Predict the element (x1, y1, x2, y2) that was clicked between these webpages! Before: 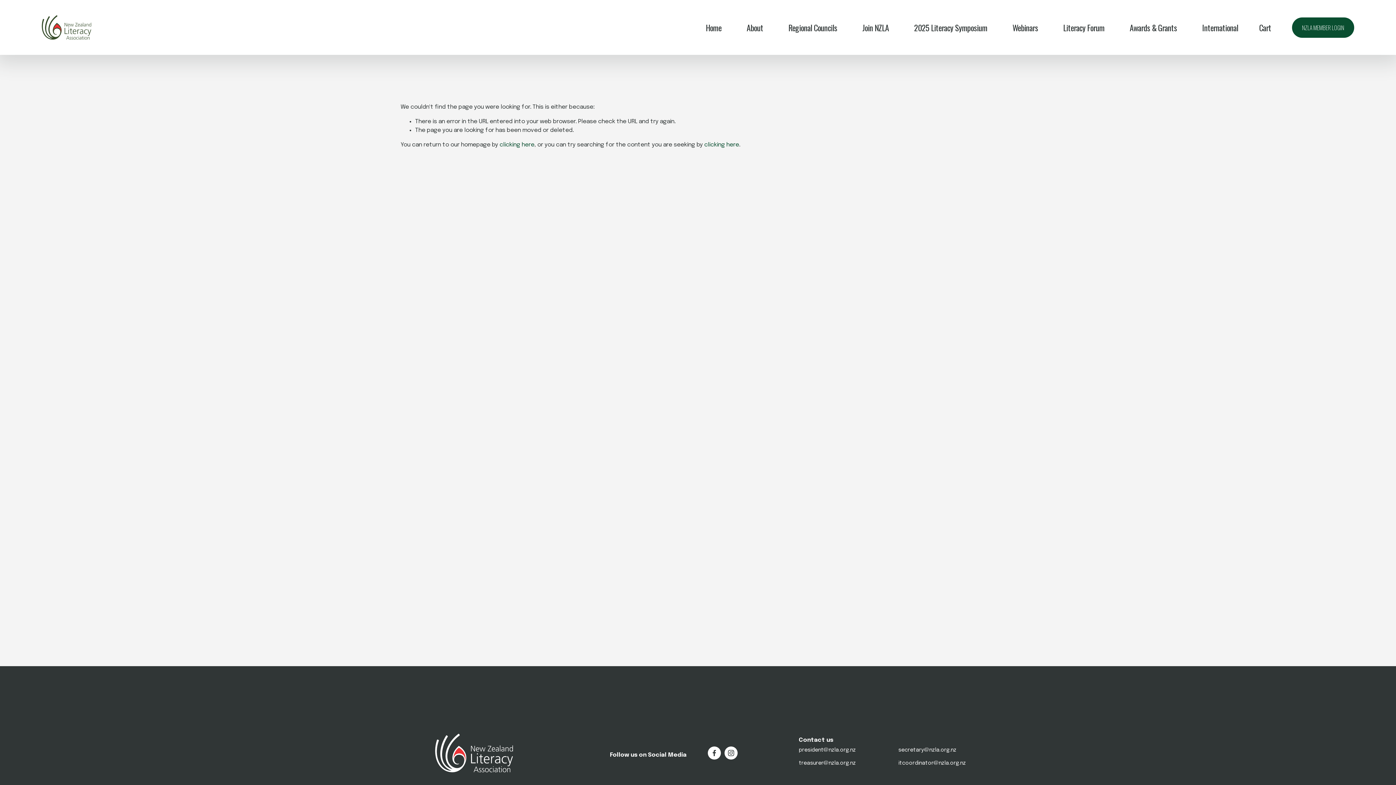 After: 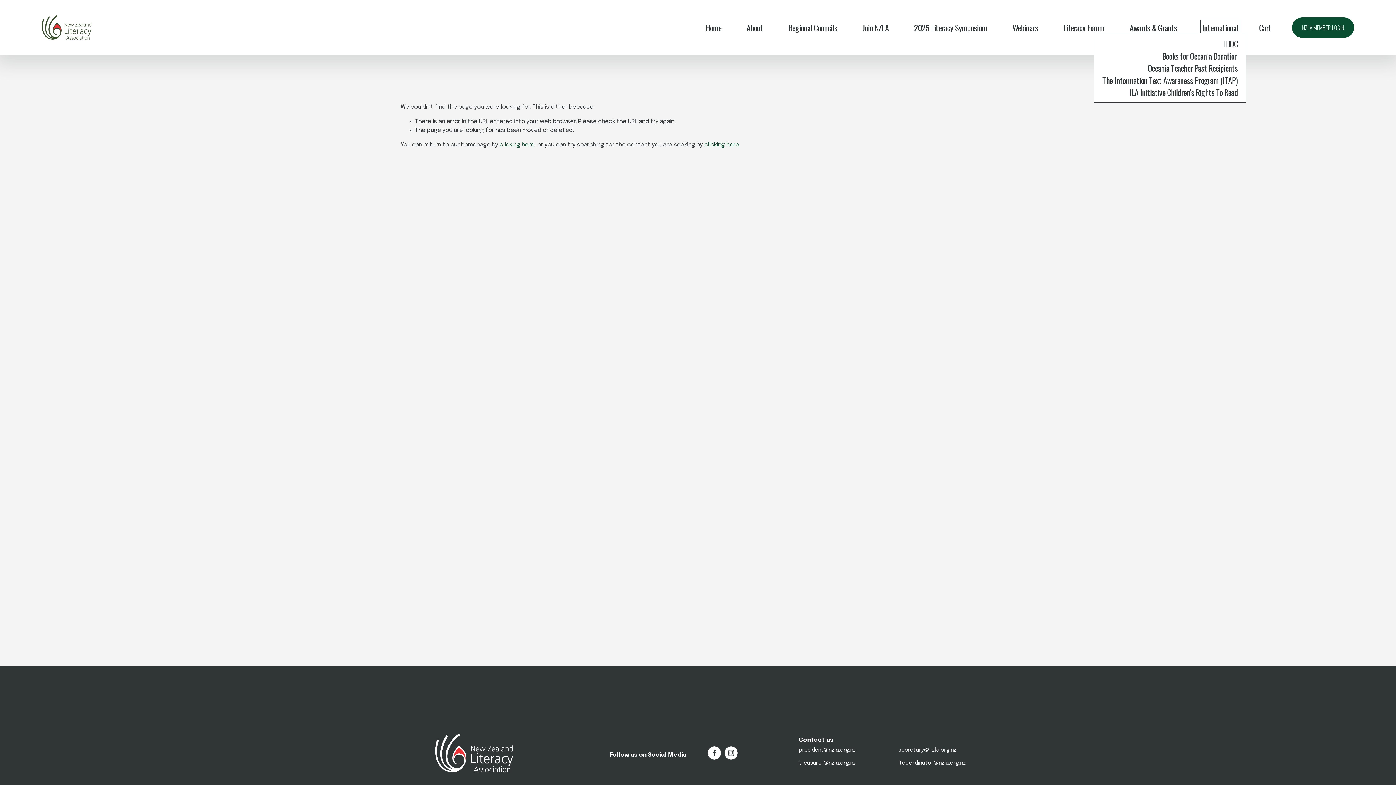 Action: label: folder dropdown bbox: (1202, 21, 1238, 33)